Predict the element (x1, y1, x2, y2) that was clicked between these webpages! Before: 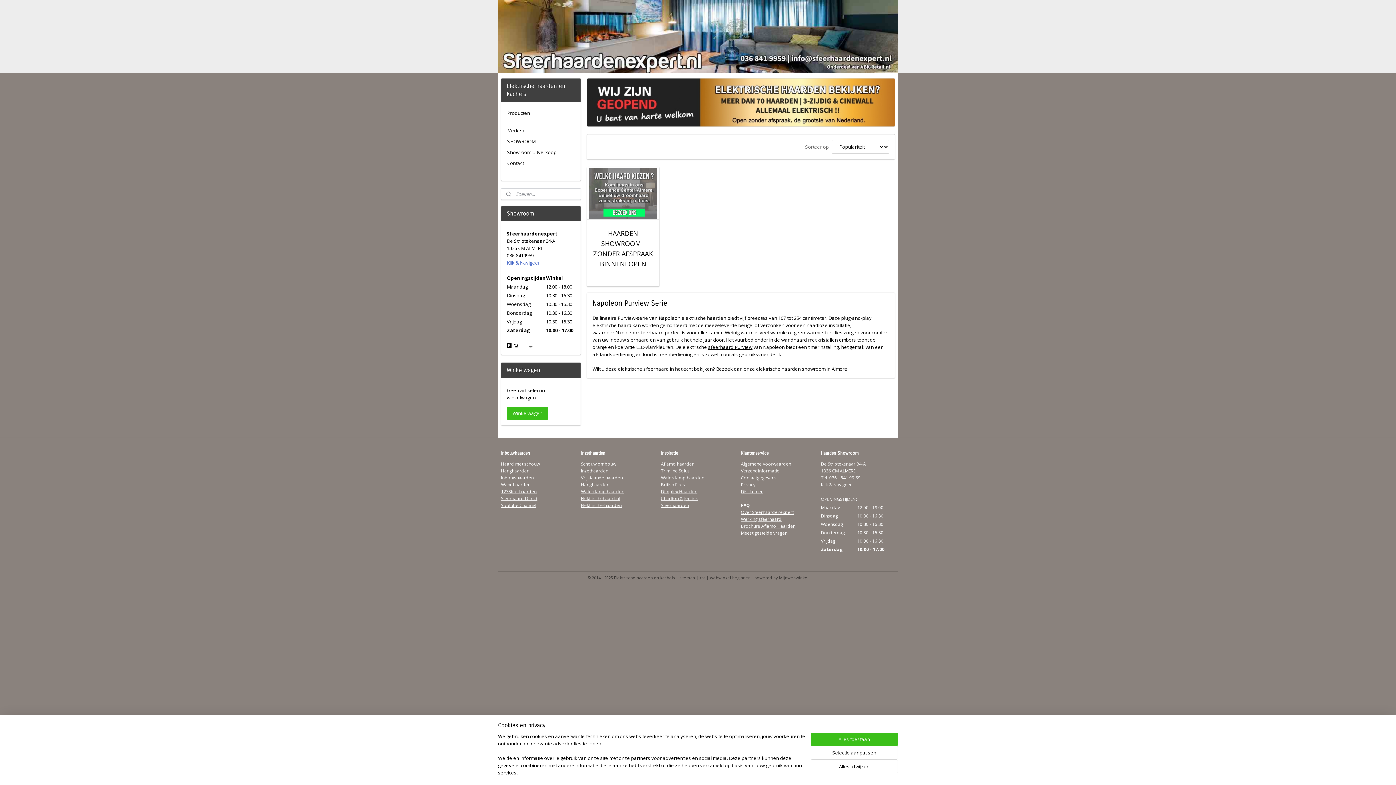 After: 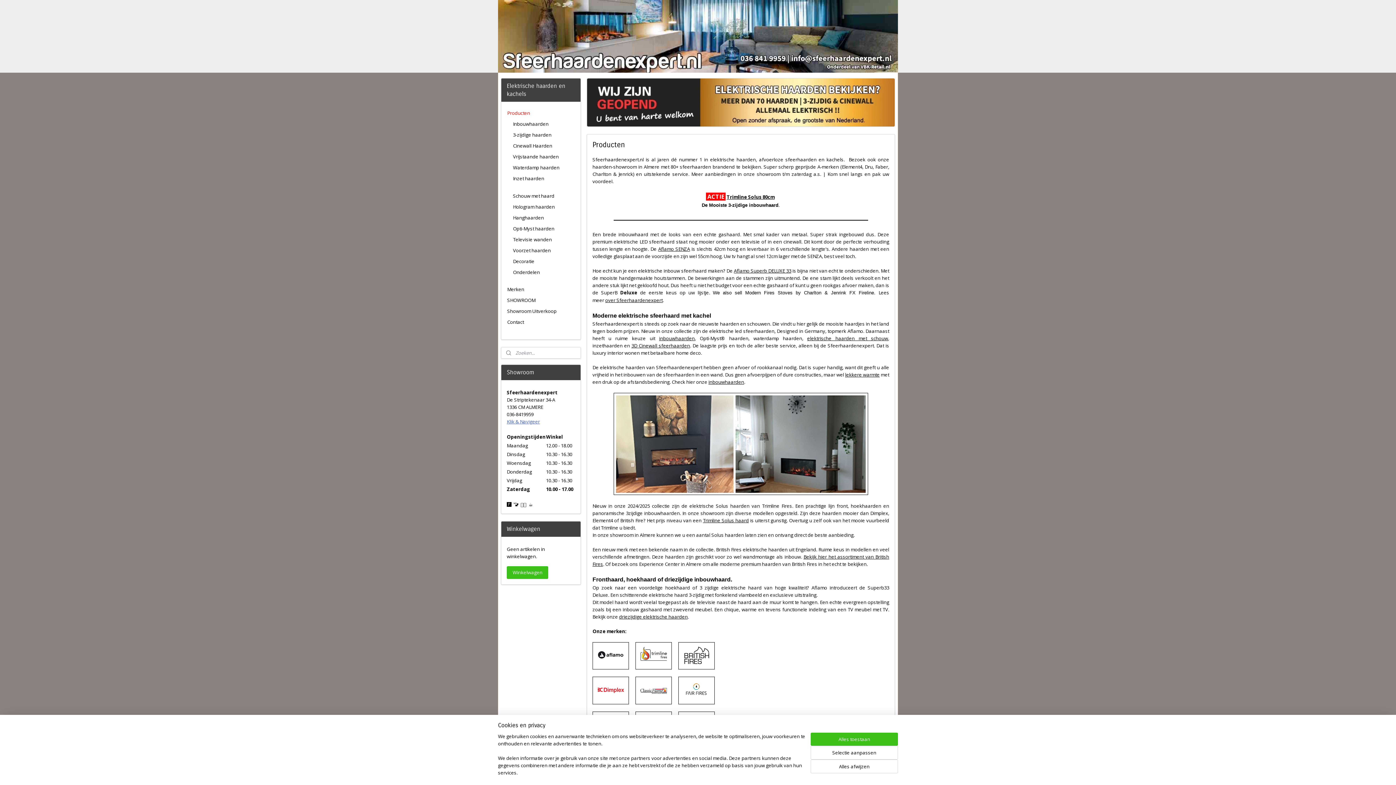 Action: bbox: (498, 0, 898, 72)